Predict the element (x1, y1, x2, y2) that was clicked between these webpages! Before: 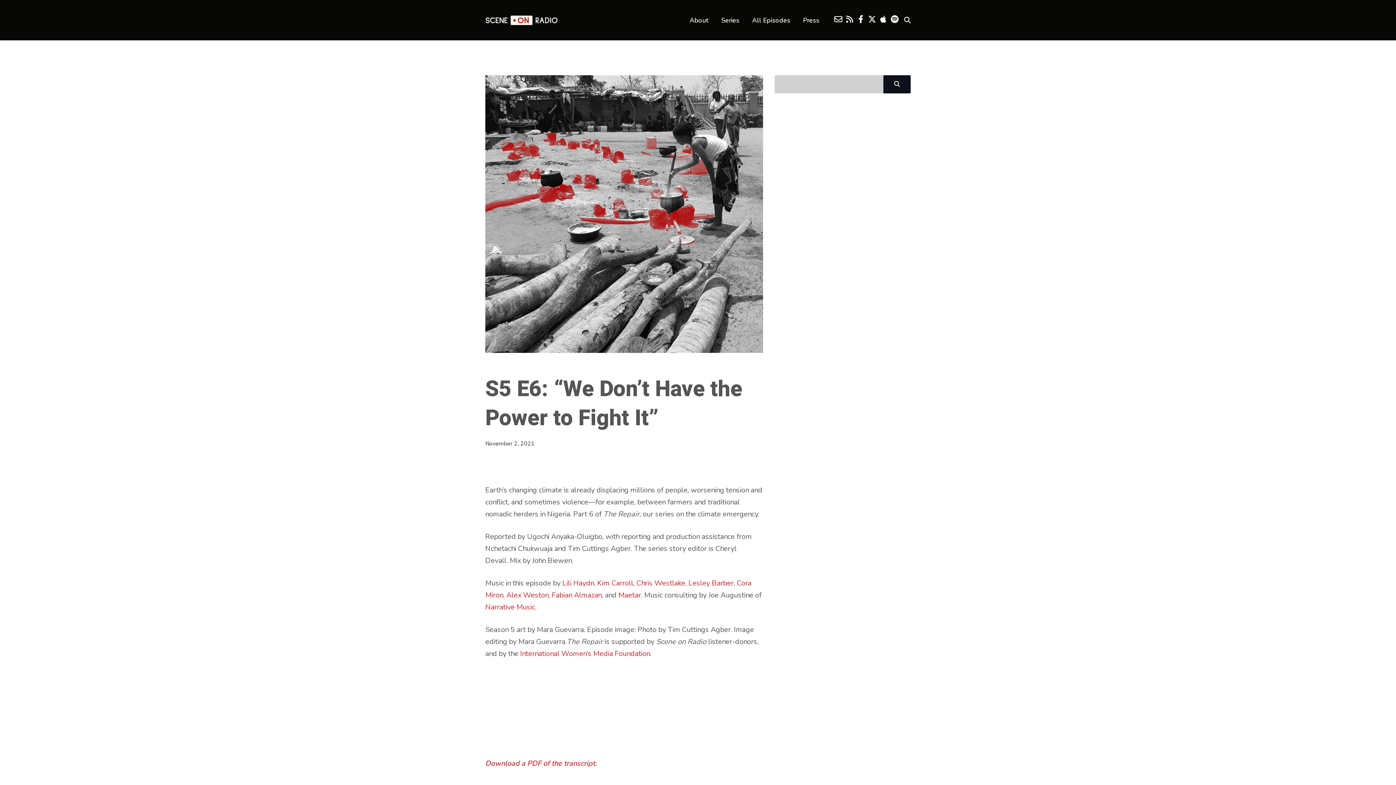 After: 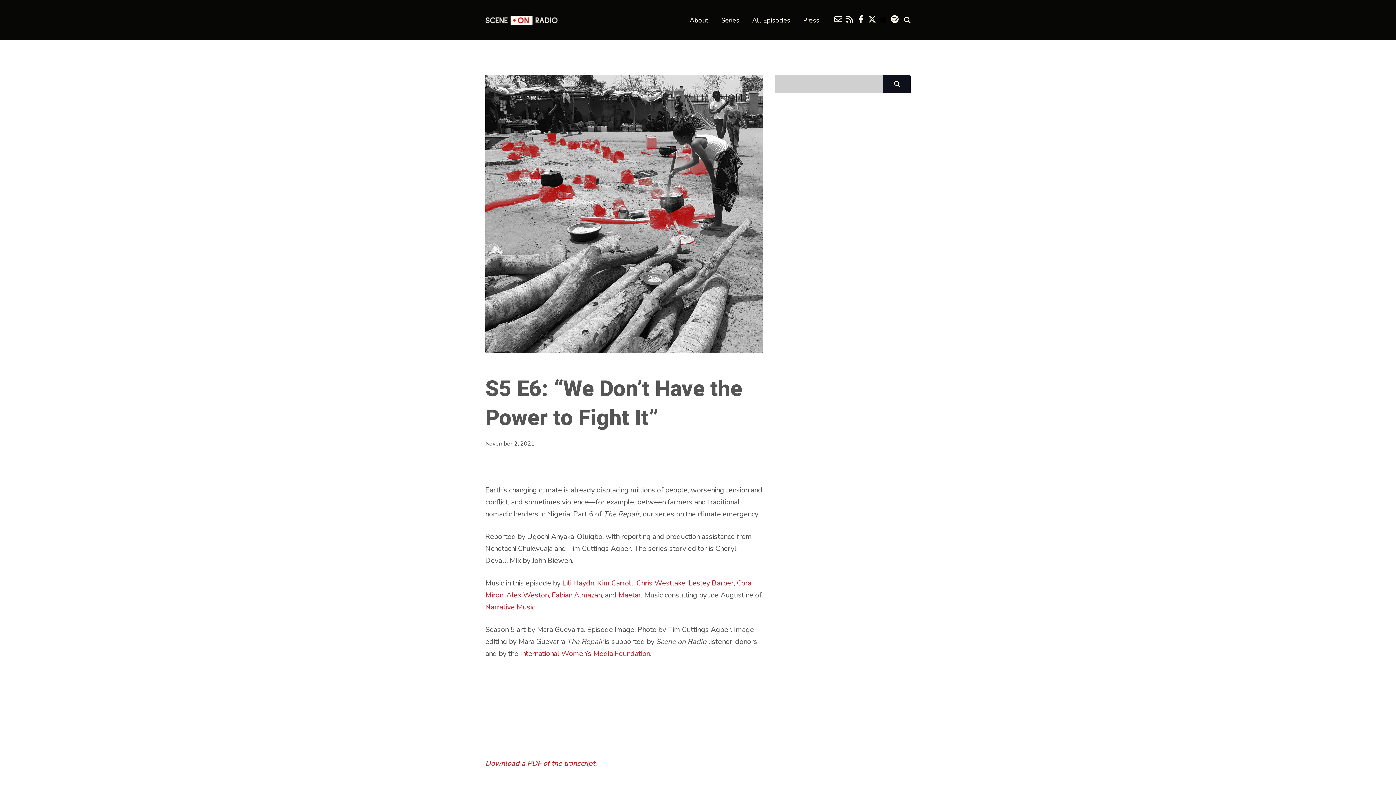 Action: bbox: (880, 16, 886, 22)